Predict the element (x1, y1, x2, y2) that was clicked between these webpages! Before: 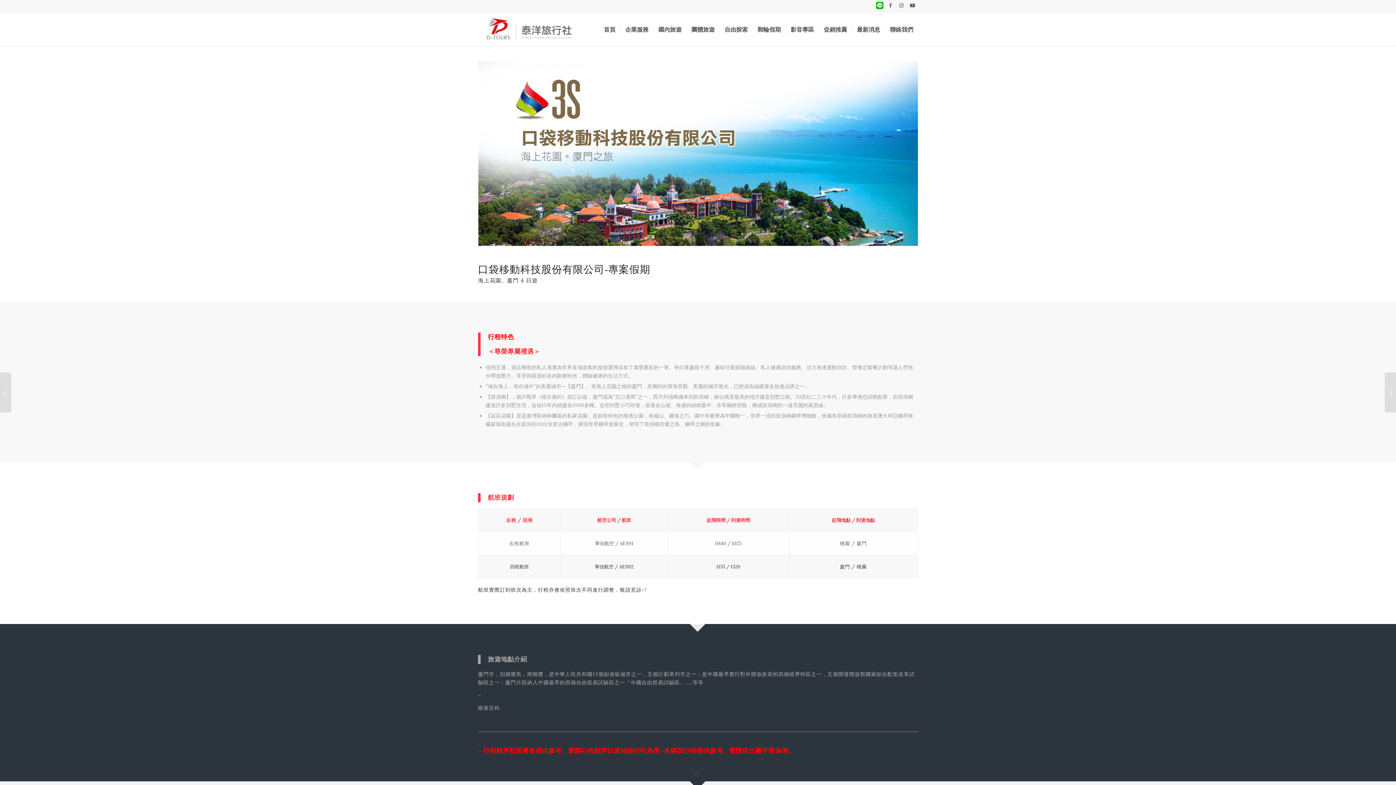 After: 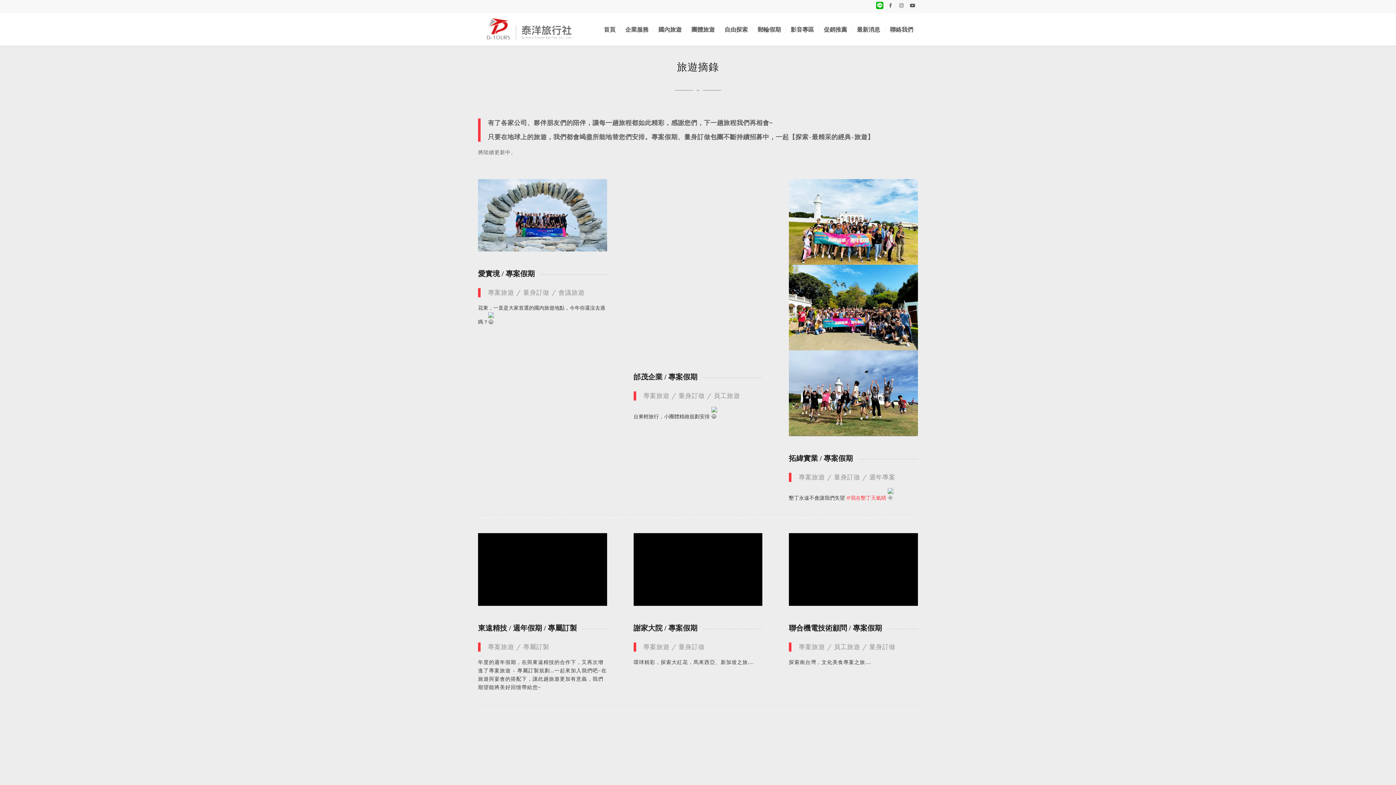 Action: bbox: (785, 13, 818, 45) label: 影音專區